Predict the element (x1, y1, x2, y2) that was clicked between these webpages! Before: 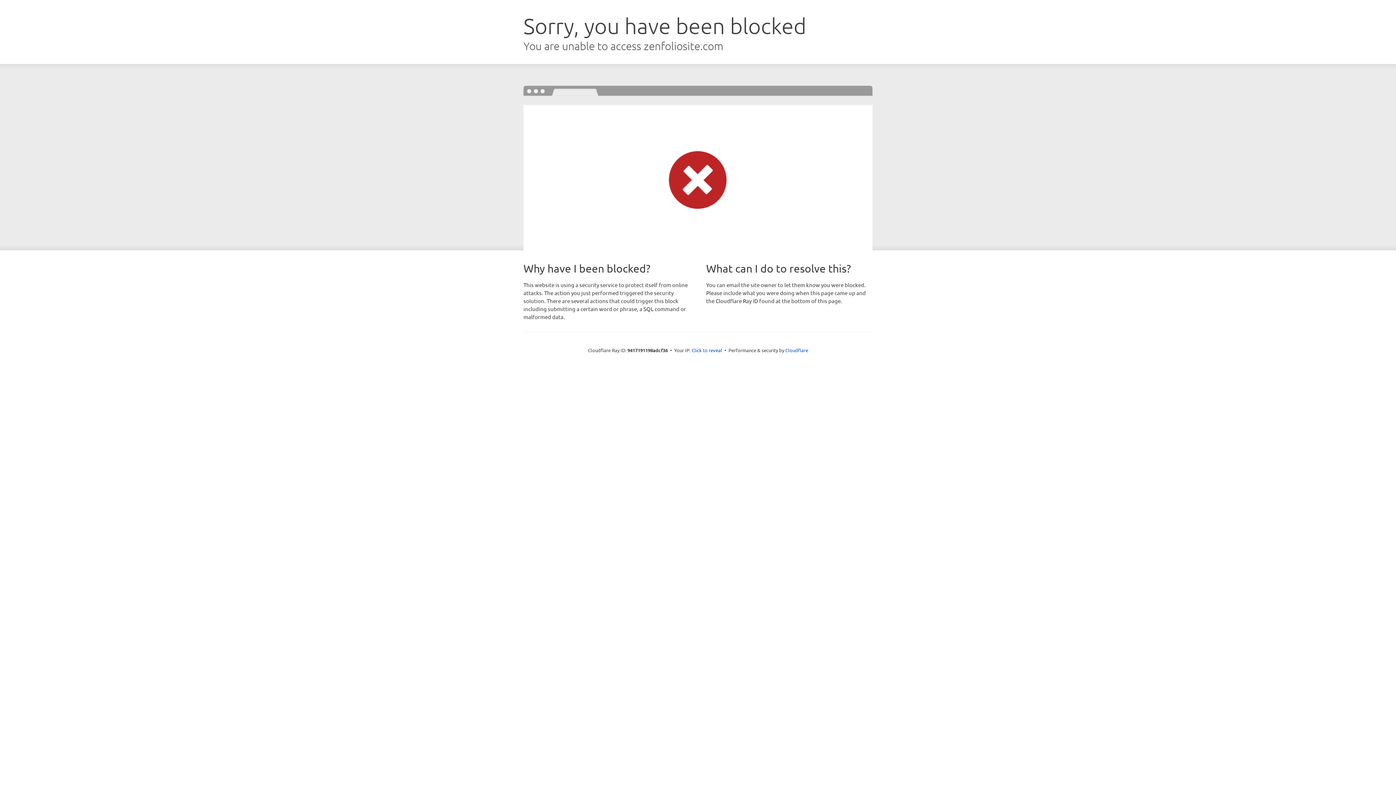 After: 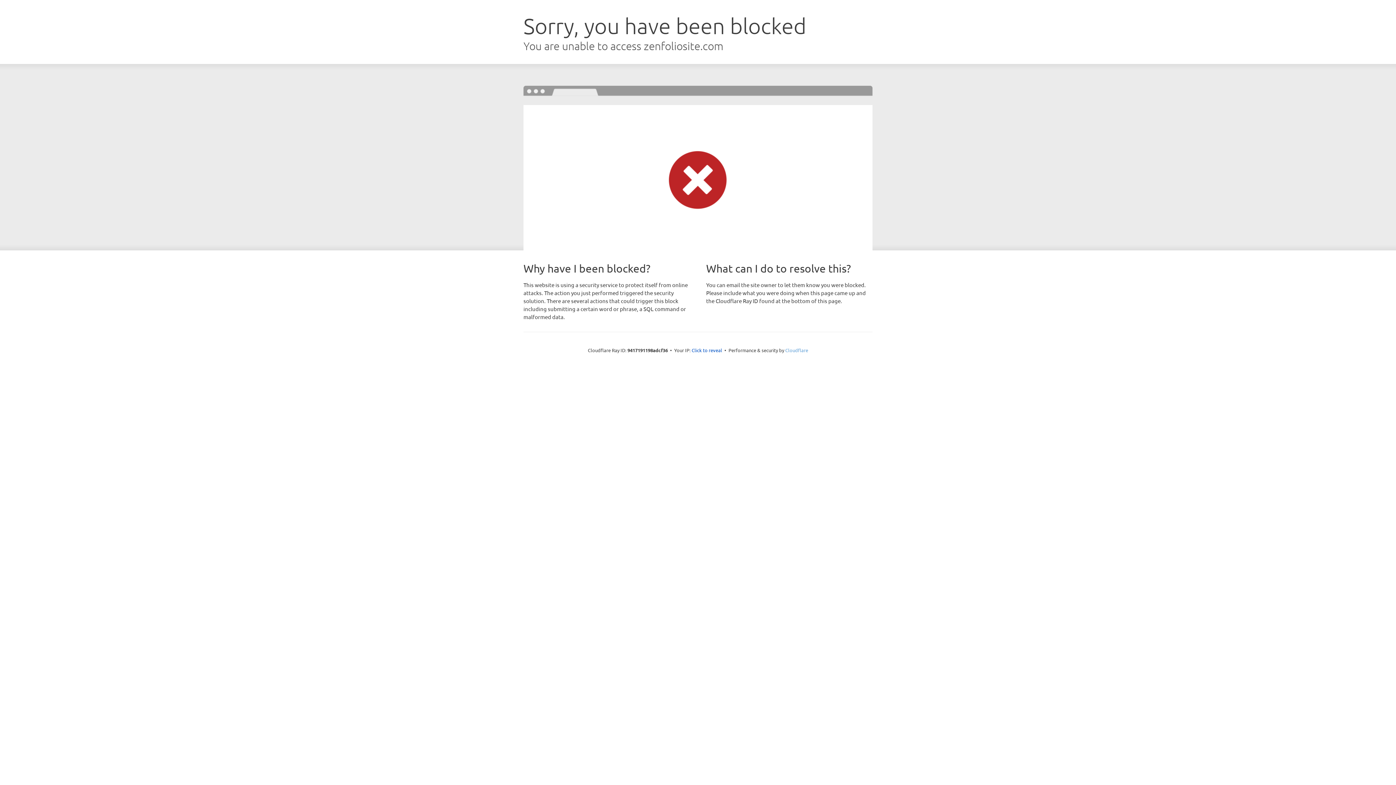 Action: label: Cloudflare bbox: (785, 347, 808, 353)